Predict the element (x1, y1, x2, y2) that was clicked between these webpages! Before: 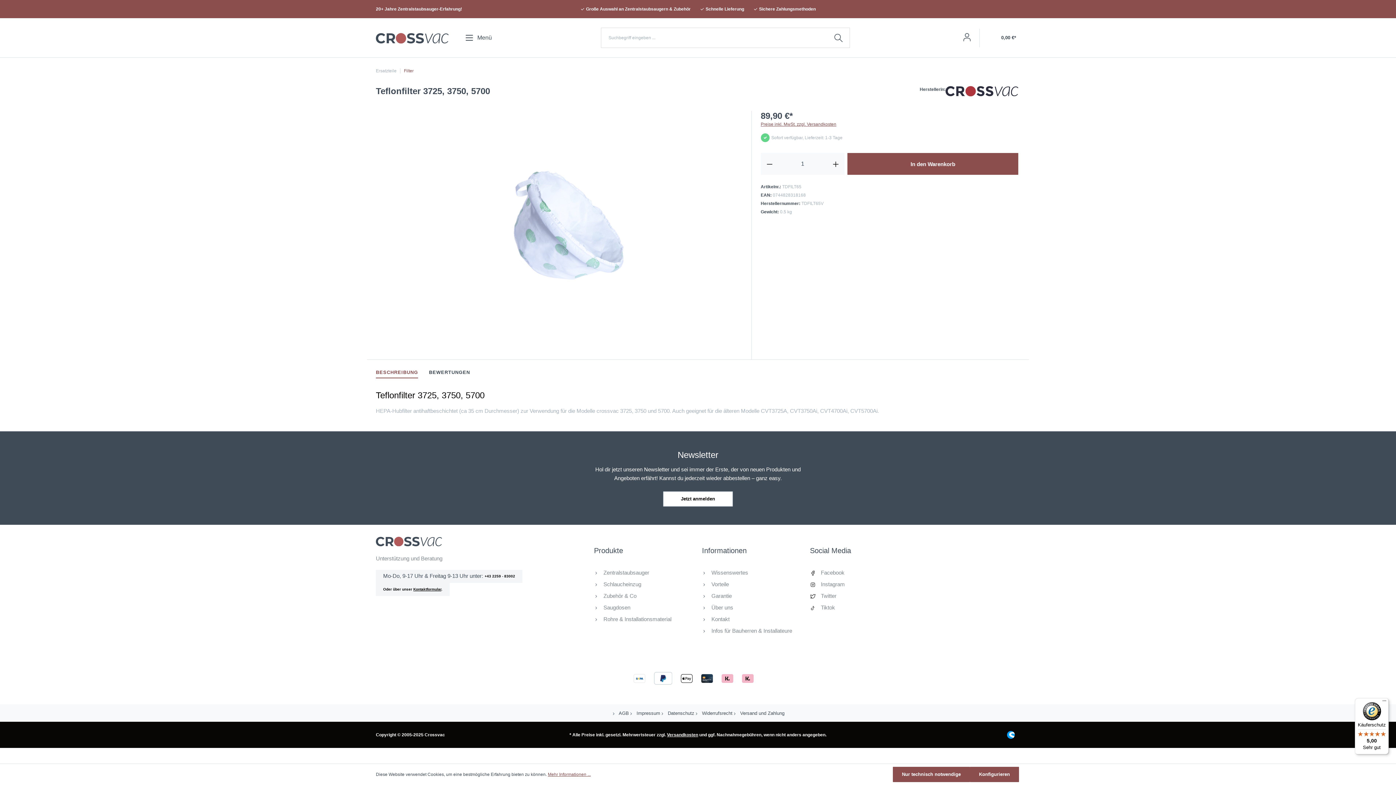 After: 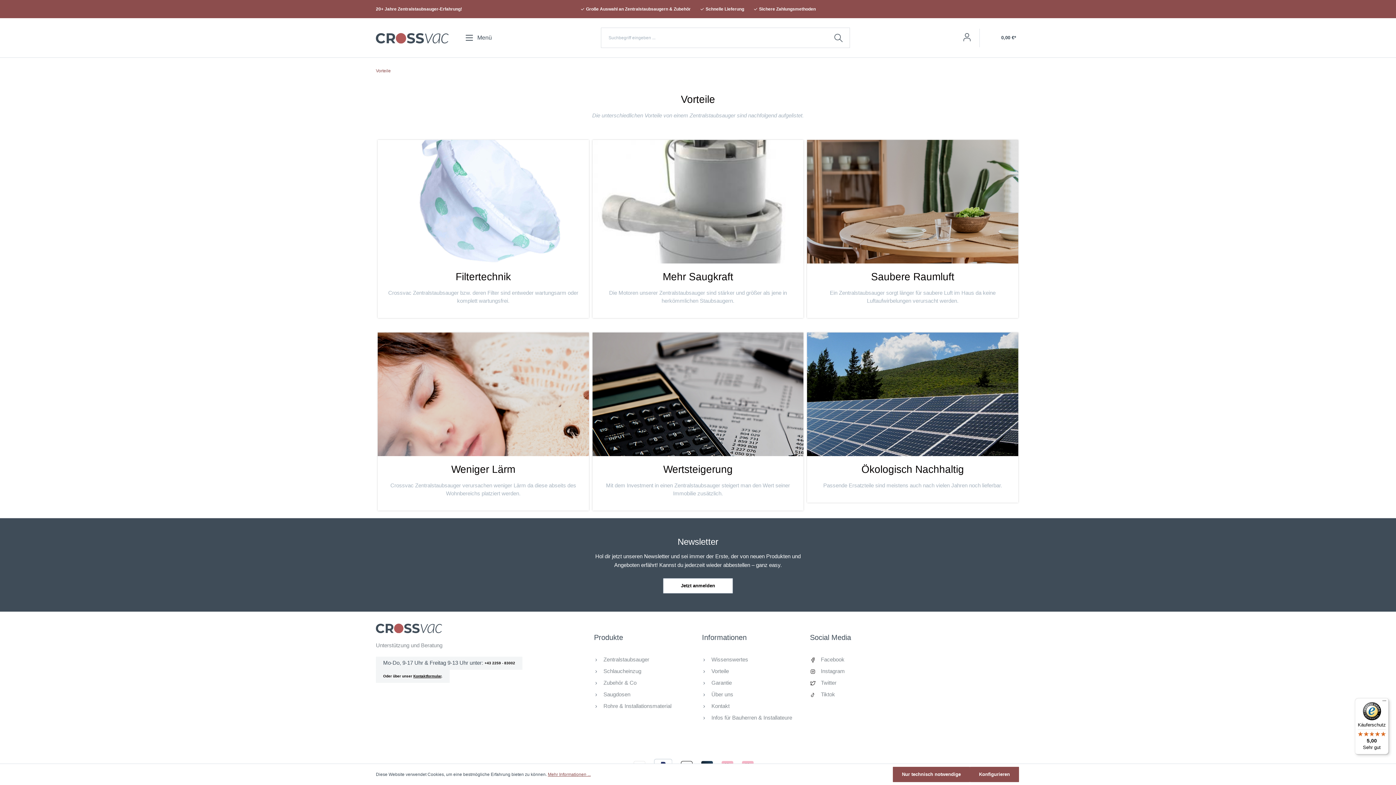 Action: label:  Vorteile bbox: (702, 580, 729, 589)